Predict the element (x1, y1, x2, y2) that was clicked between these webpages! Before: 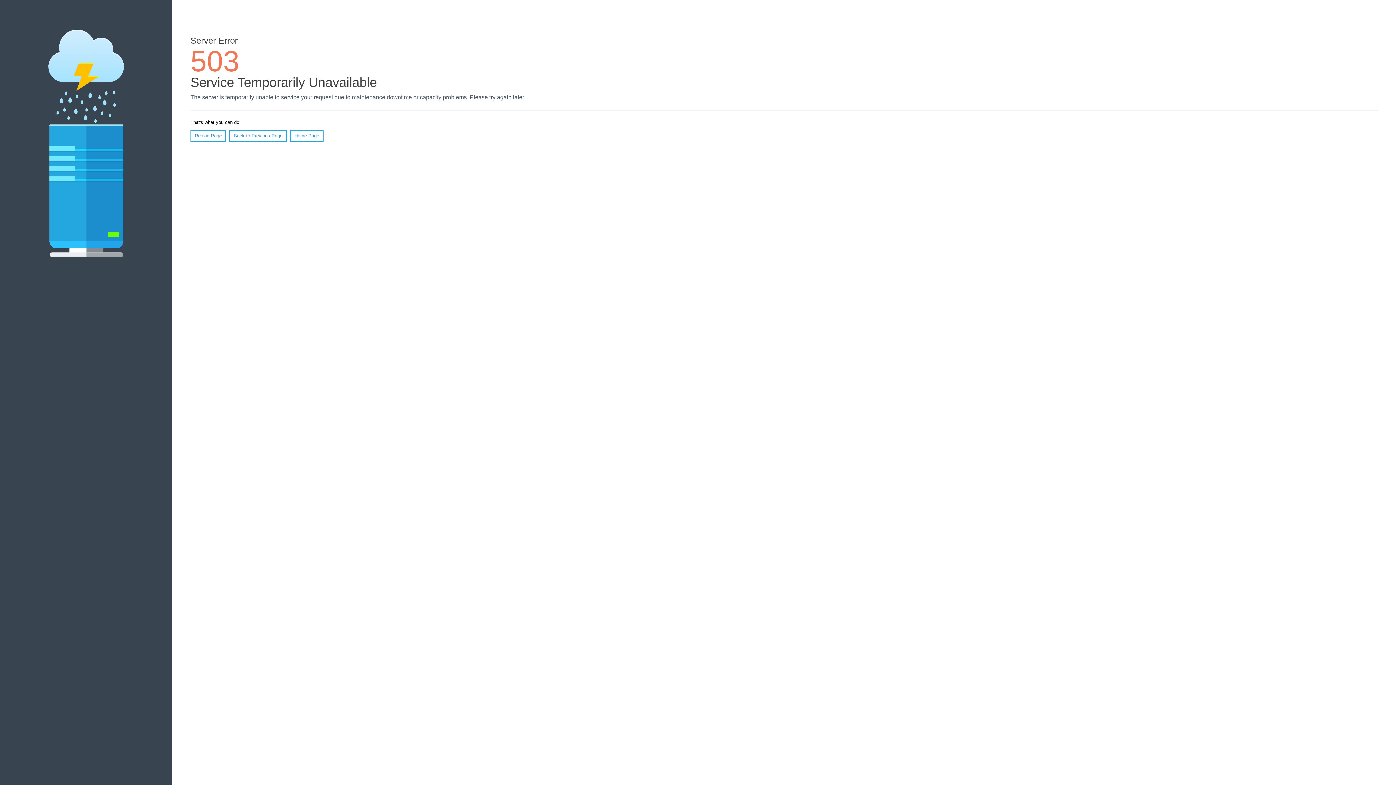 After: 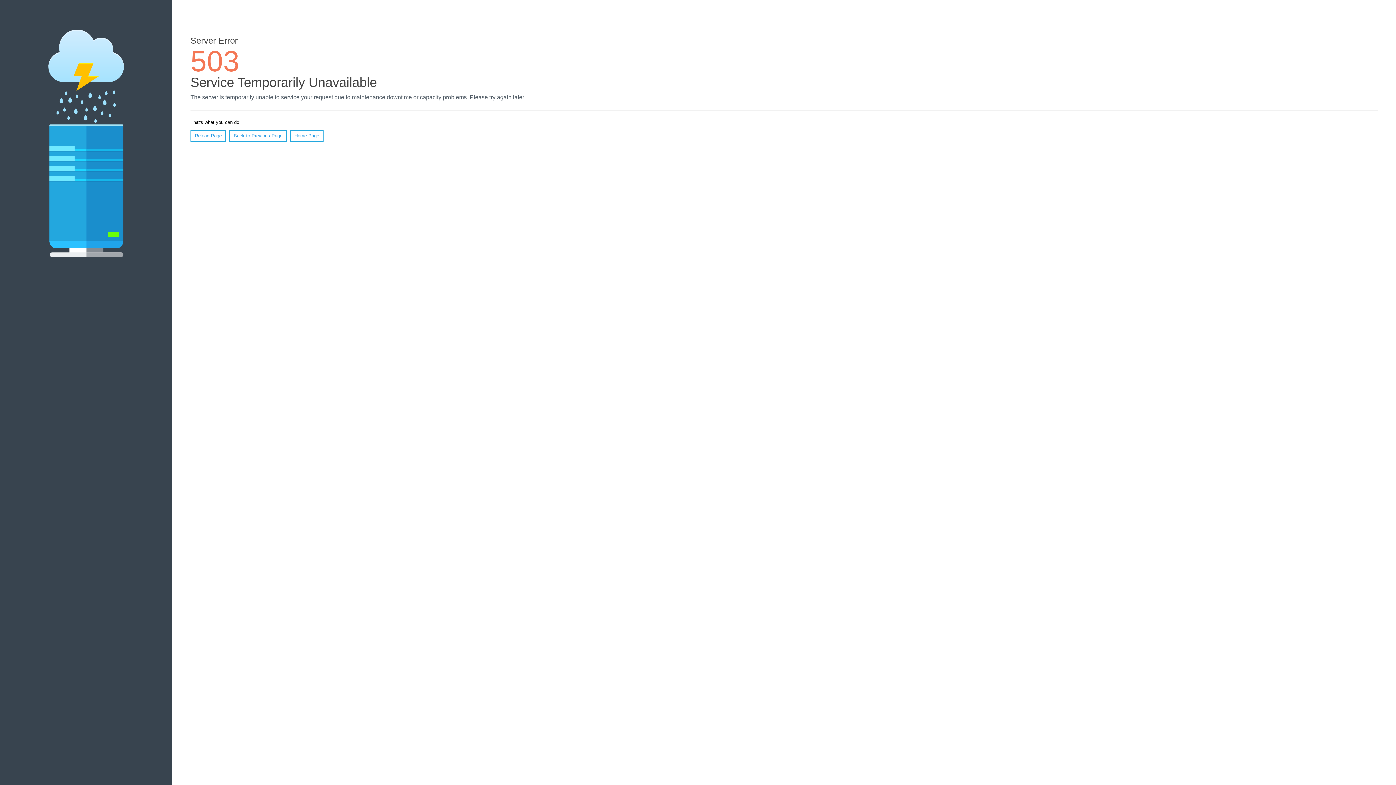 Action: bbox: (290, 130, 323, 141) label: Home Page